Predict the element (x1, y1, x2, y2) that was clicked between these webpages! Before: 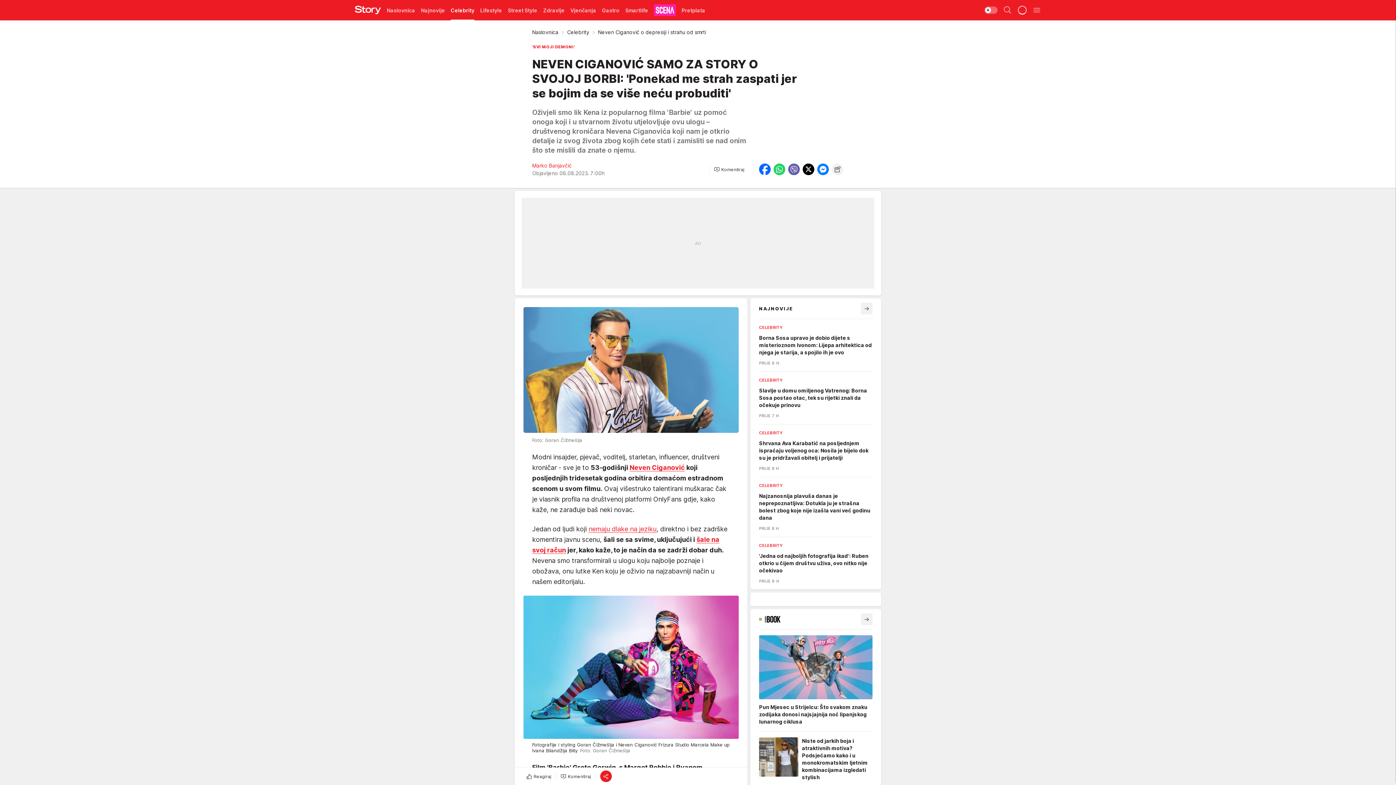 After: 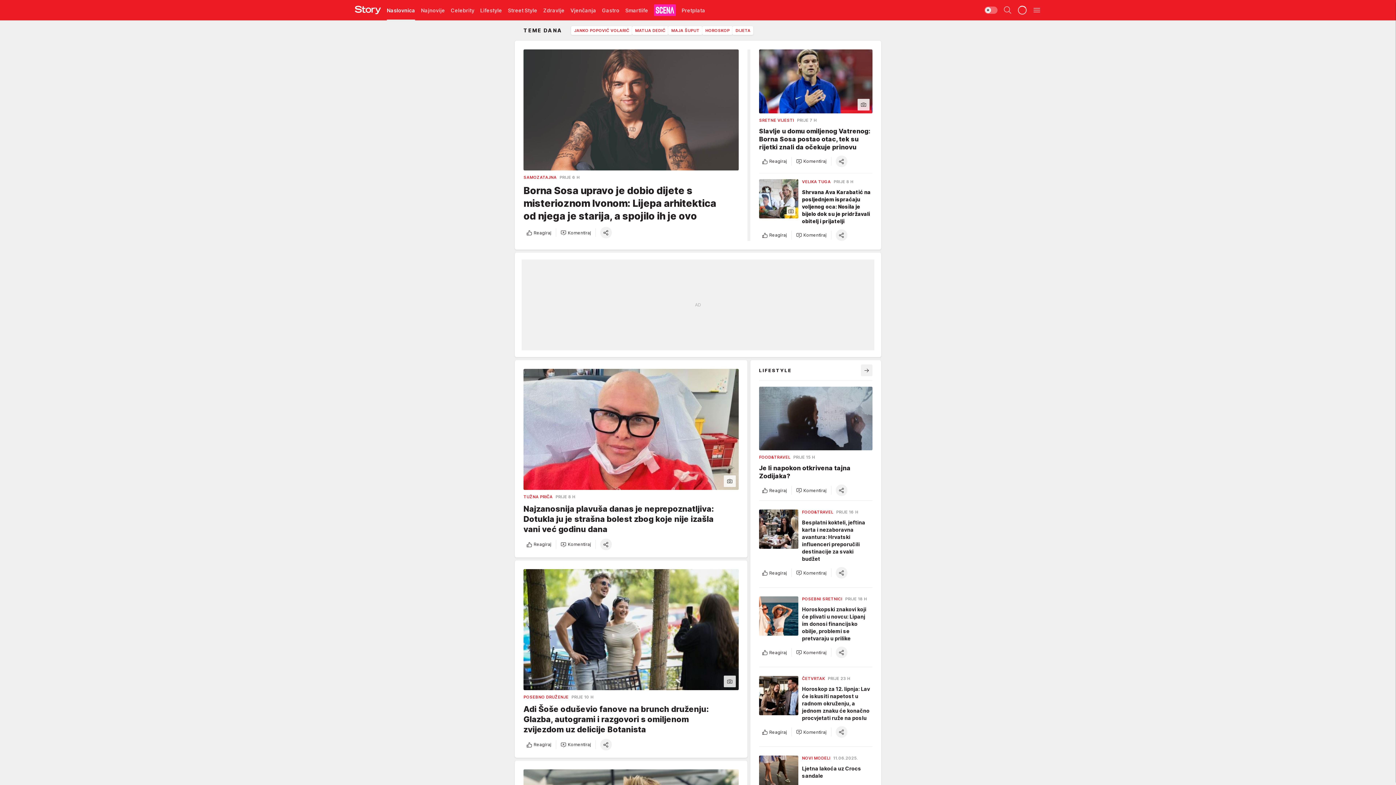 Action: label: Naslovnica bbox: (532, 29, 558, 35)